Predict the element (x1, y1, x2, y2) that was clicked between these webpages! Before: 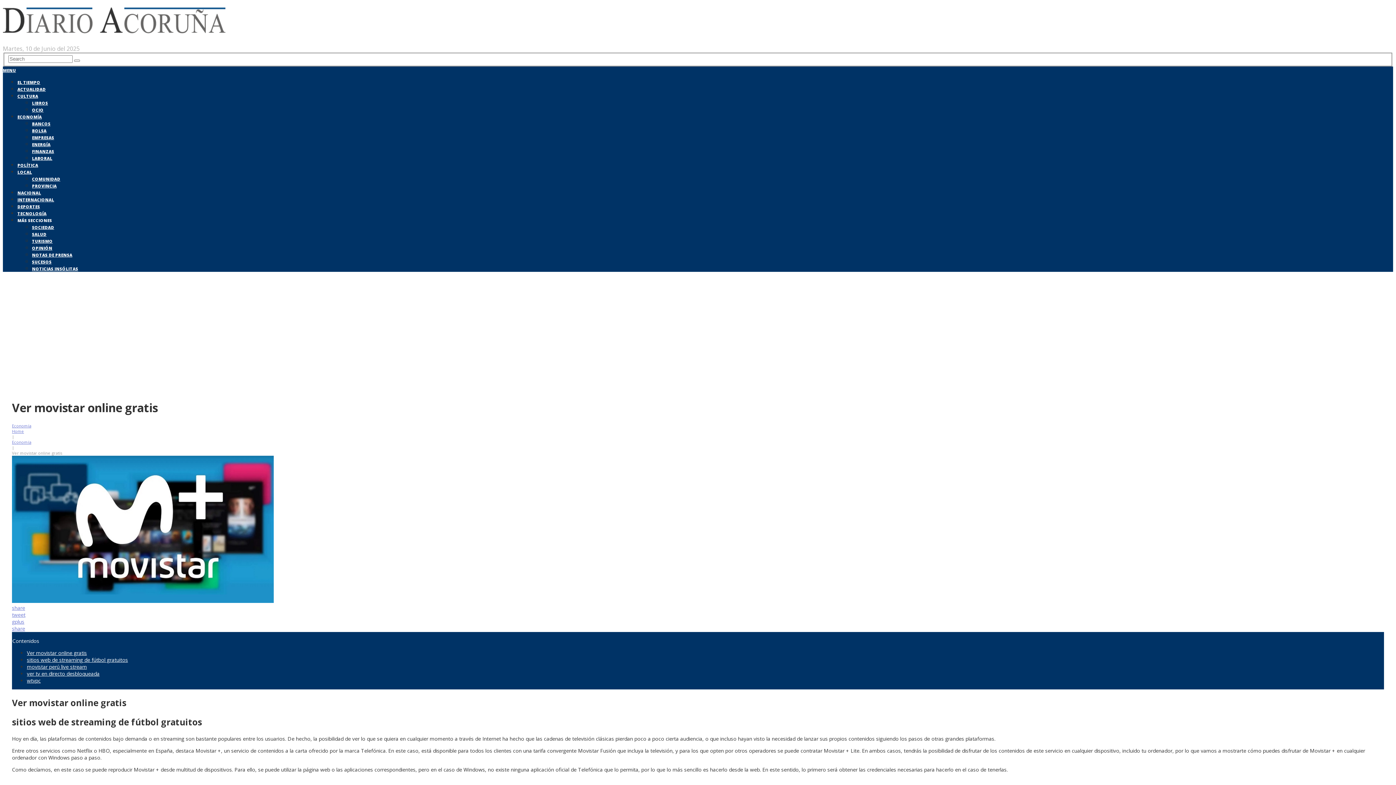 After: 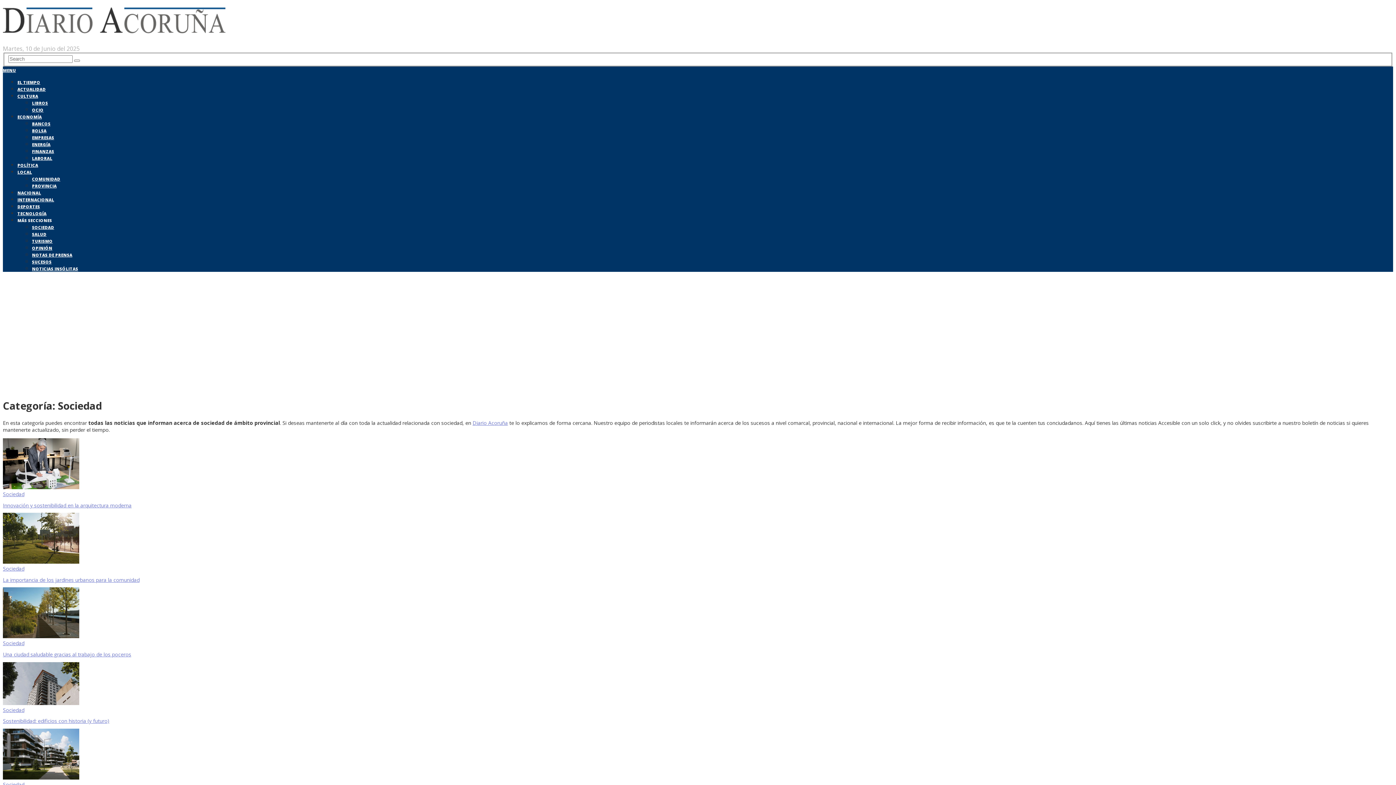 Action: label: SOCIEDAD bbox: (32, 224, 54, 230)